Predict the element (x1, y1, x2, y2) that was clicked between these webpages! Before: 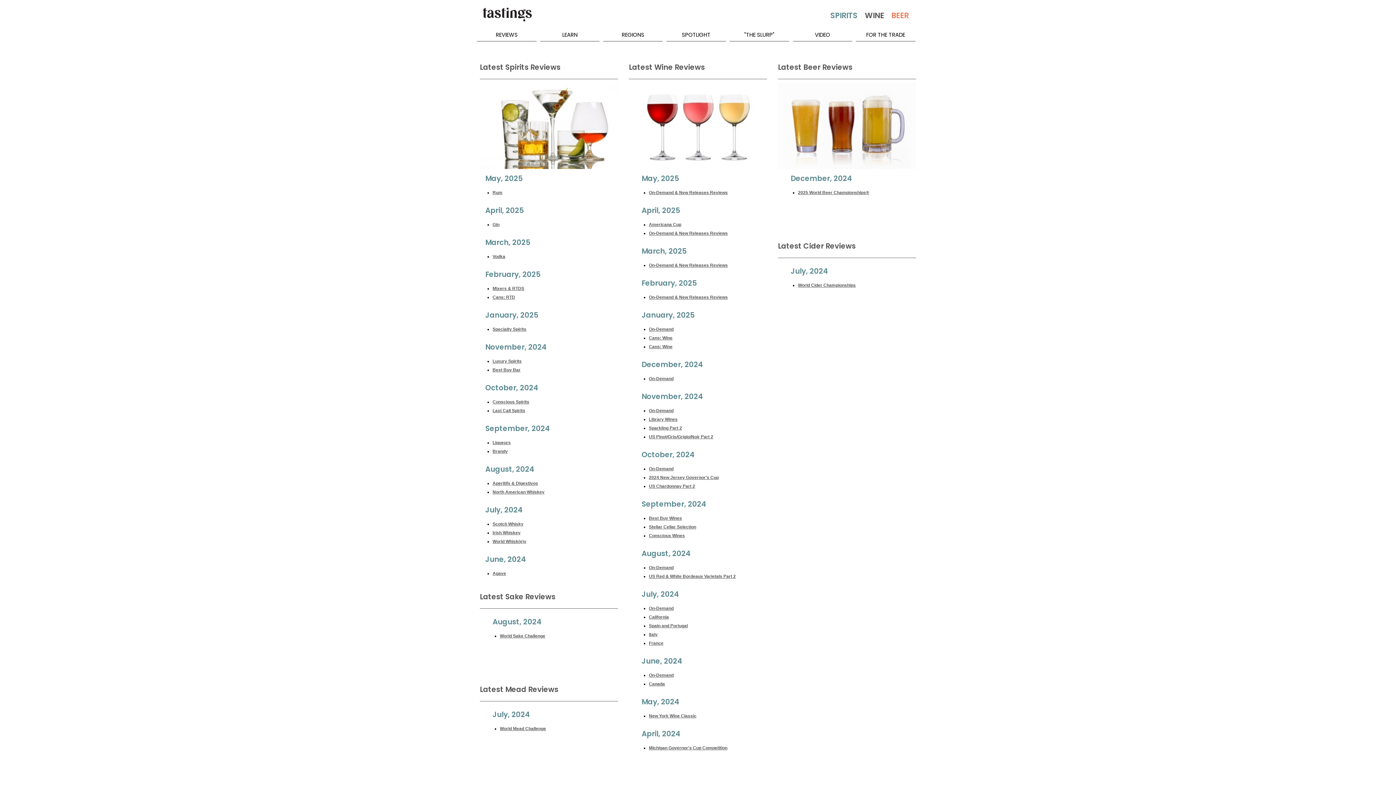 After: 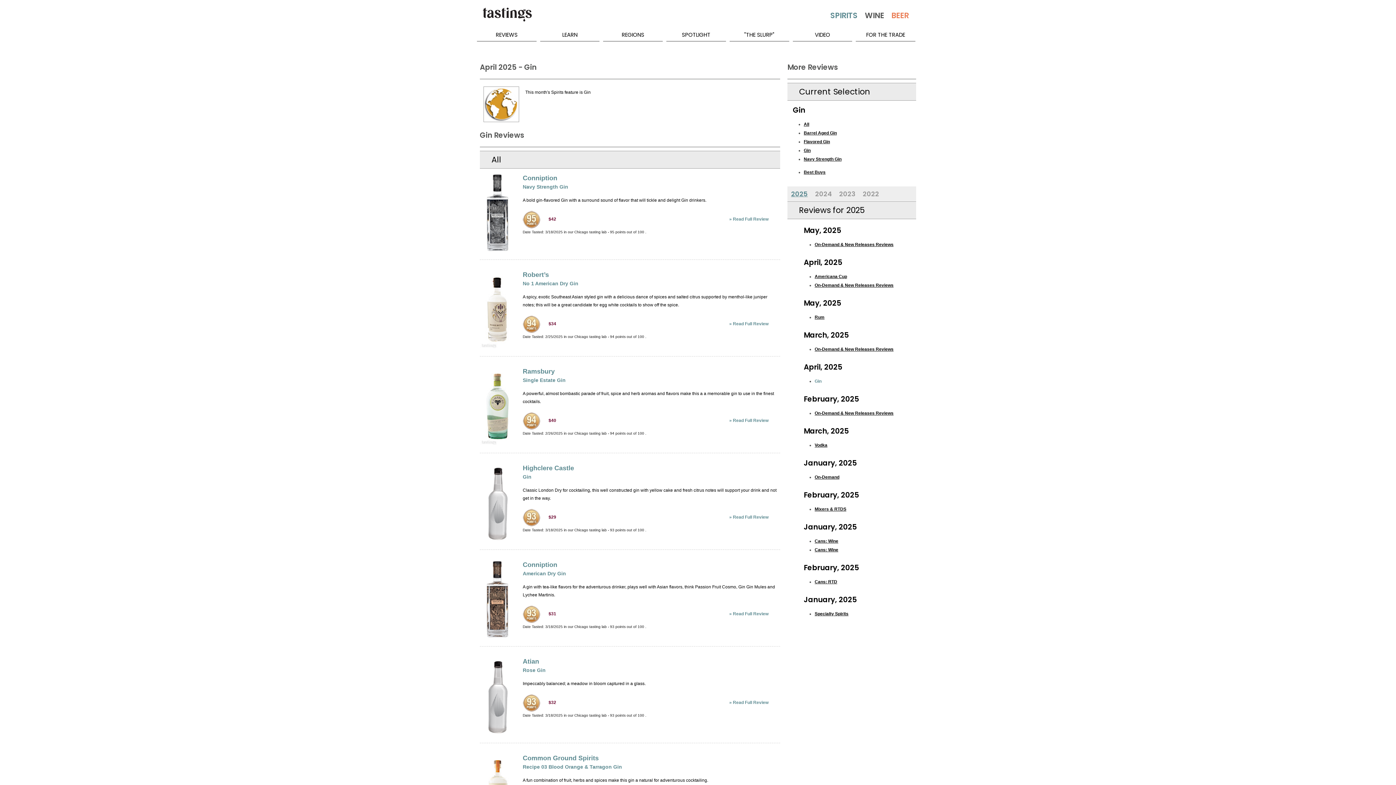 Action: label: Gin bbox: (492, 222, 499, 227)